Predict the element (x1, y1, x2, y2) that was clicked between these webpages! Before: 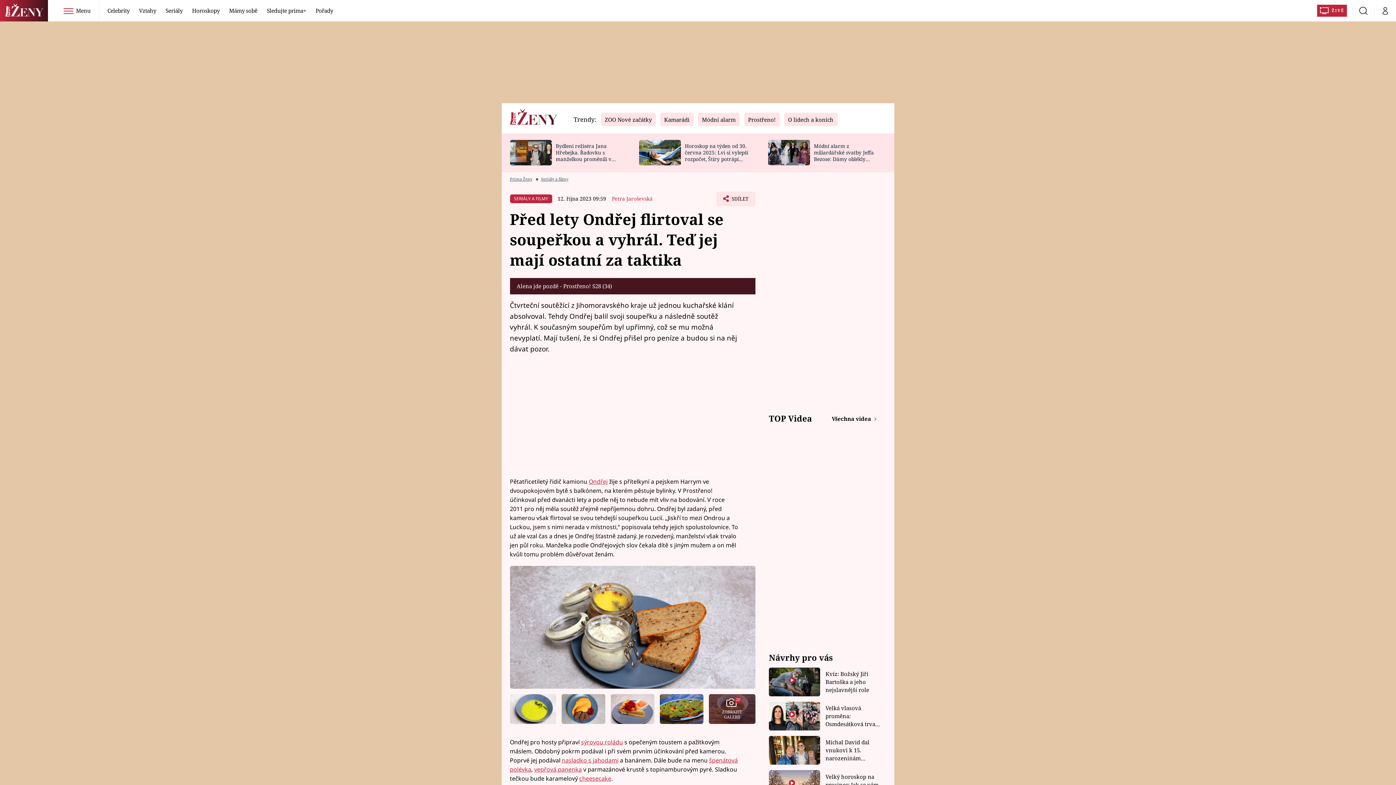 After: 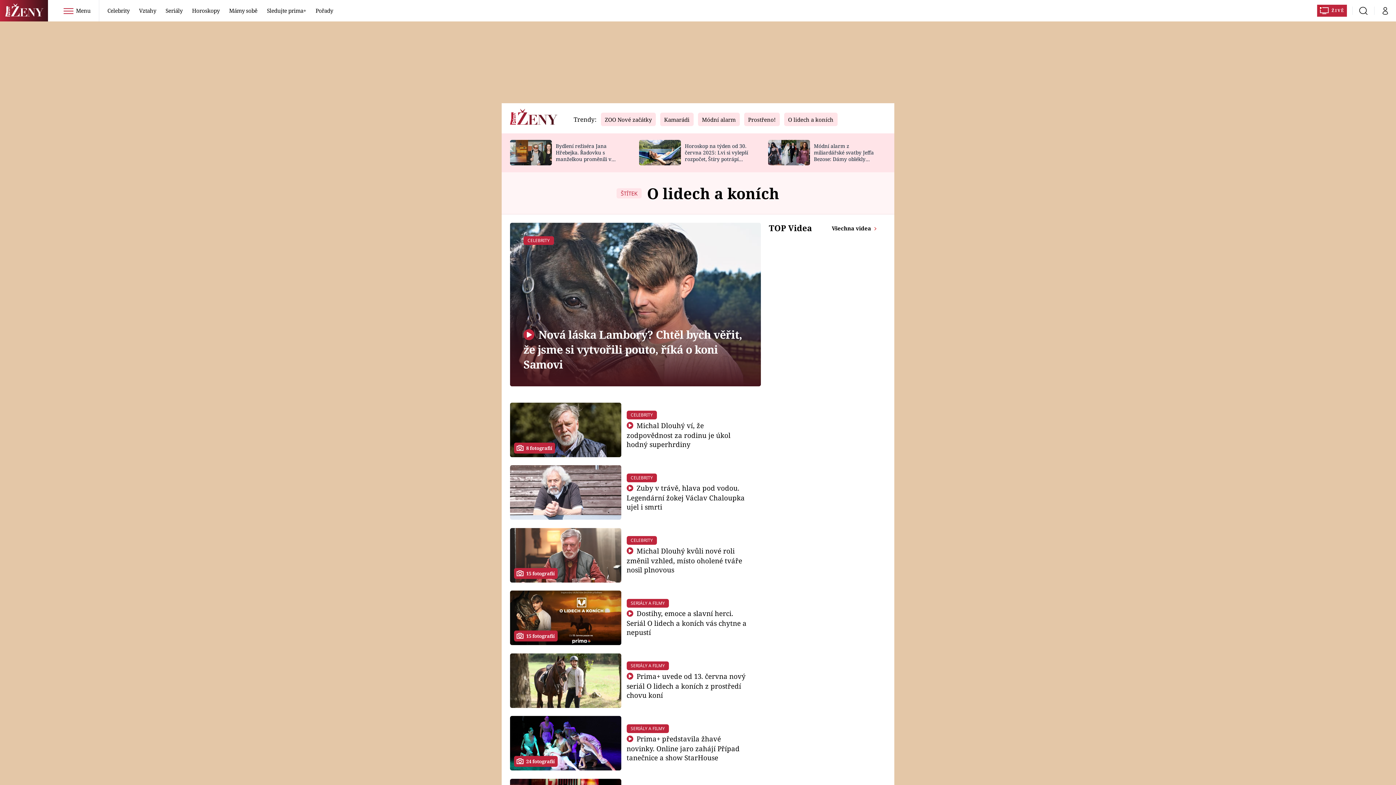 Action: bbox: (784, 116, 837, 123) label: O lidech a koních